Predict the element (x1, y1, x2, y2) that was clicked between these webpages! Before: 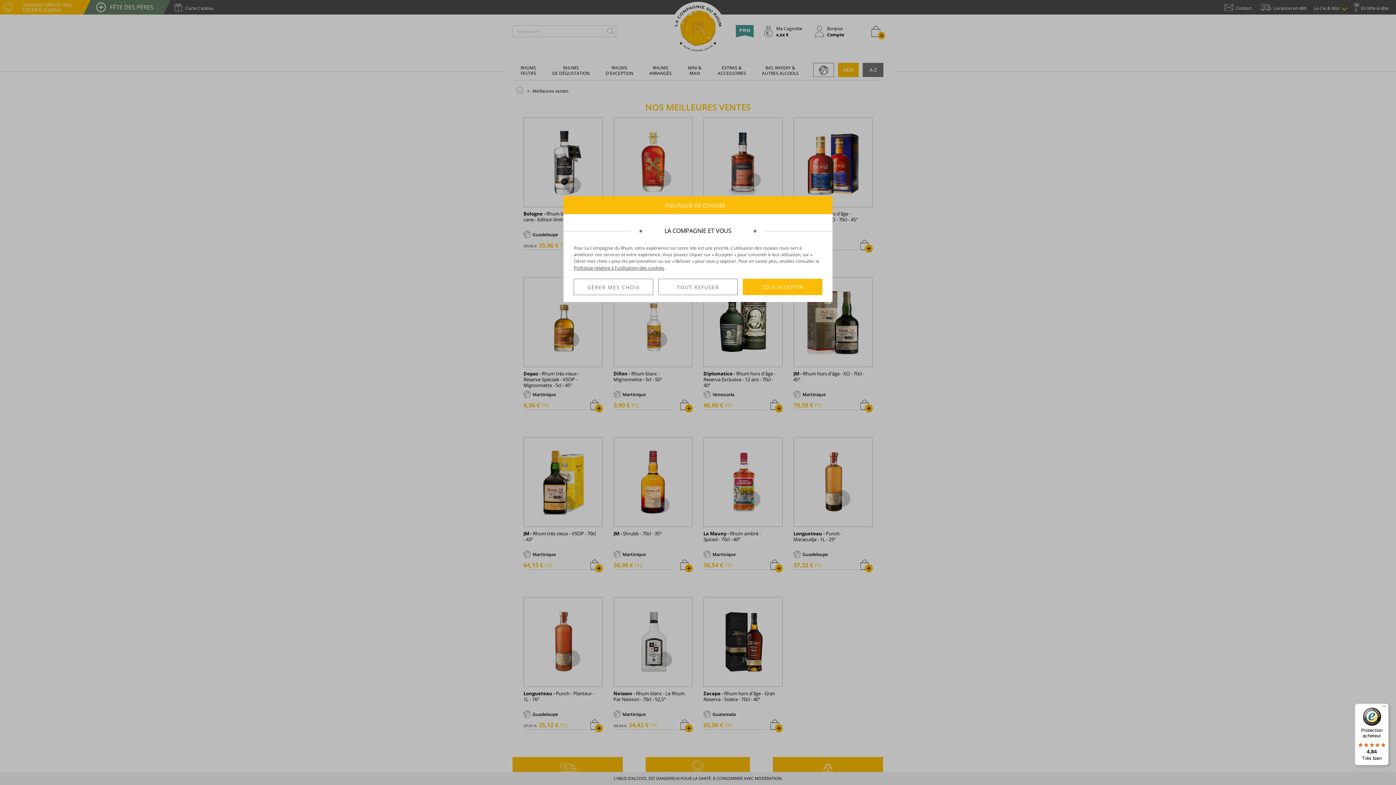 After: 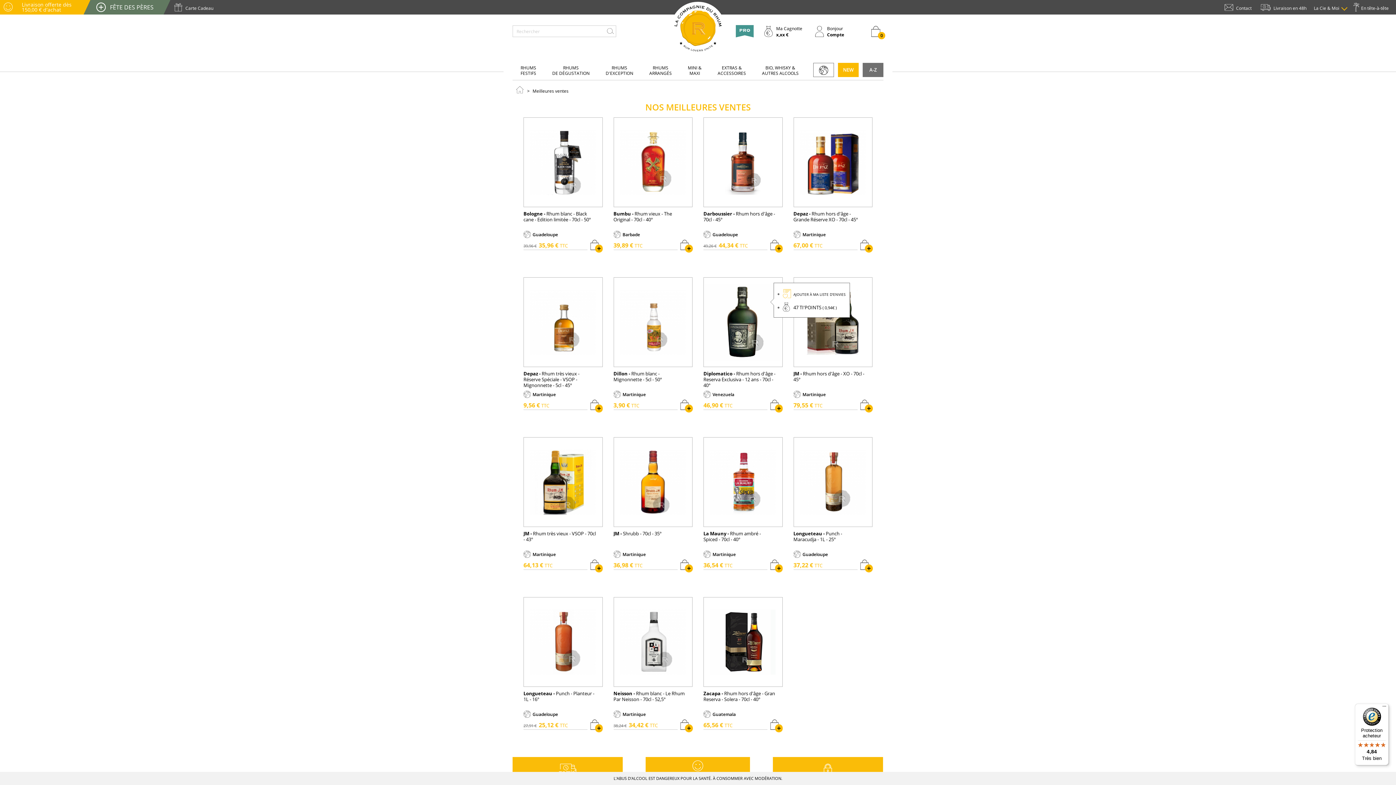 Action: label: TOUT ACCEPTER bbox: (742, 279, 822, 295)